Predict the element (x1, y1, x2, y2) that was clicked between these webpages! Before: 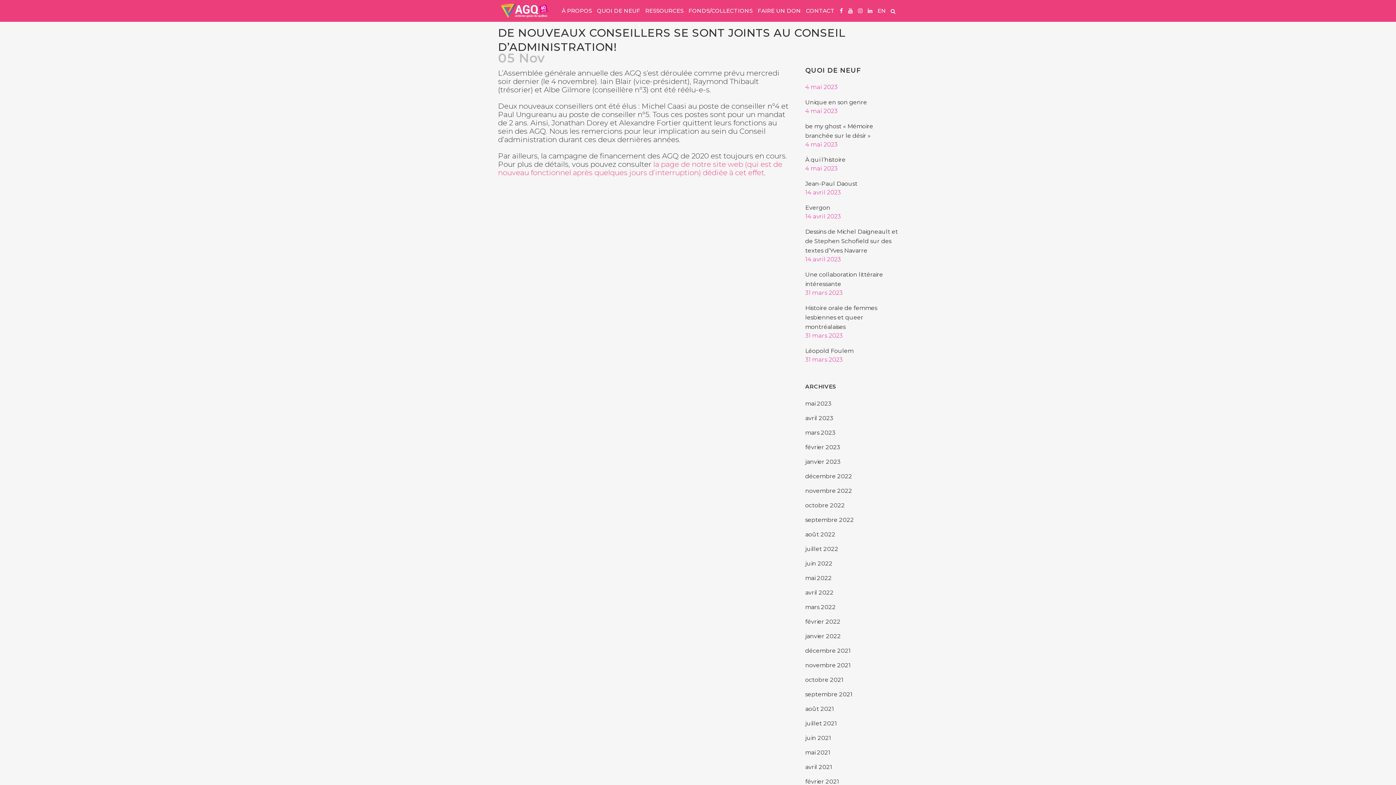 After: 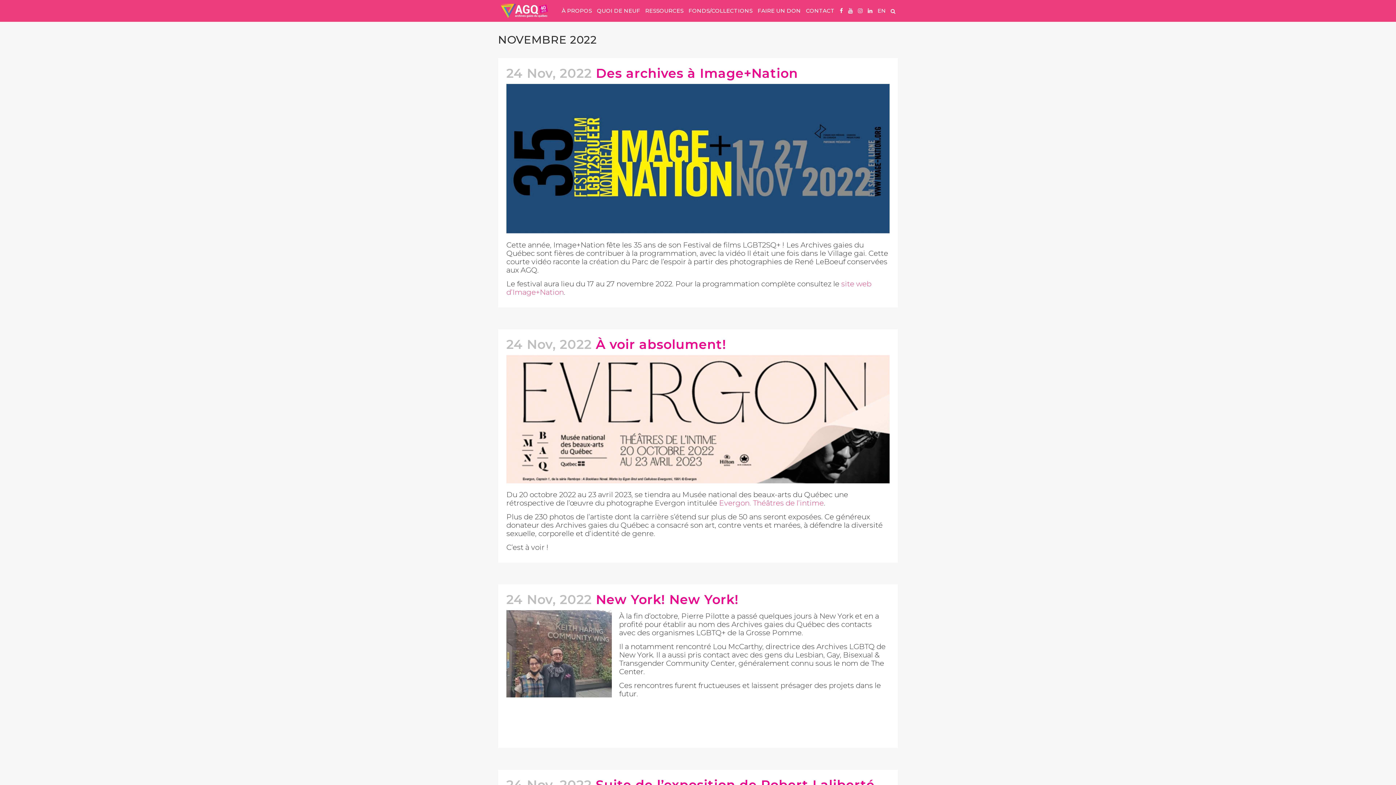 Action: label: novembre 2022 bbox: (805, 487, 852, 494)